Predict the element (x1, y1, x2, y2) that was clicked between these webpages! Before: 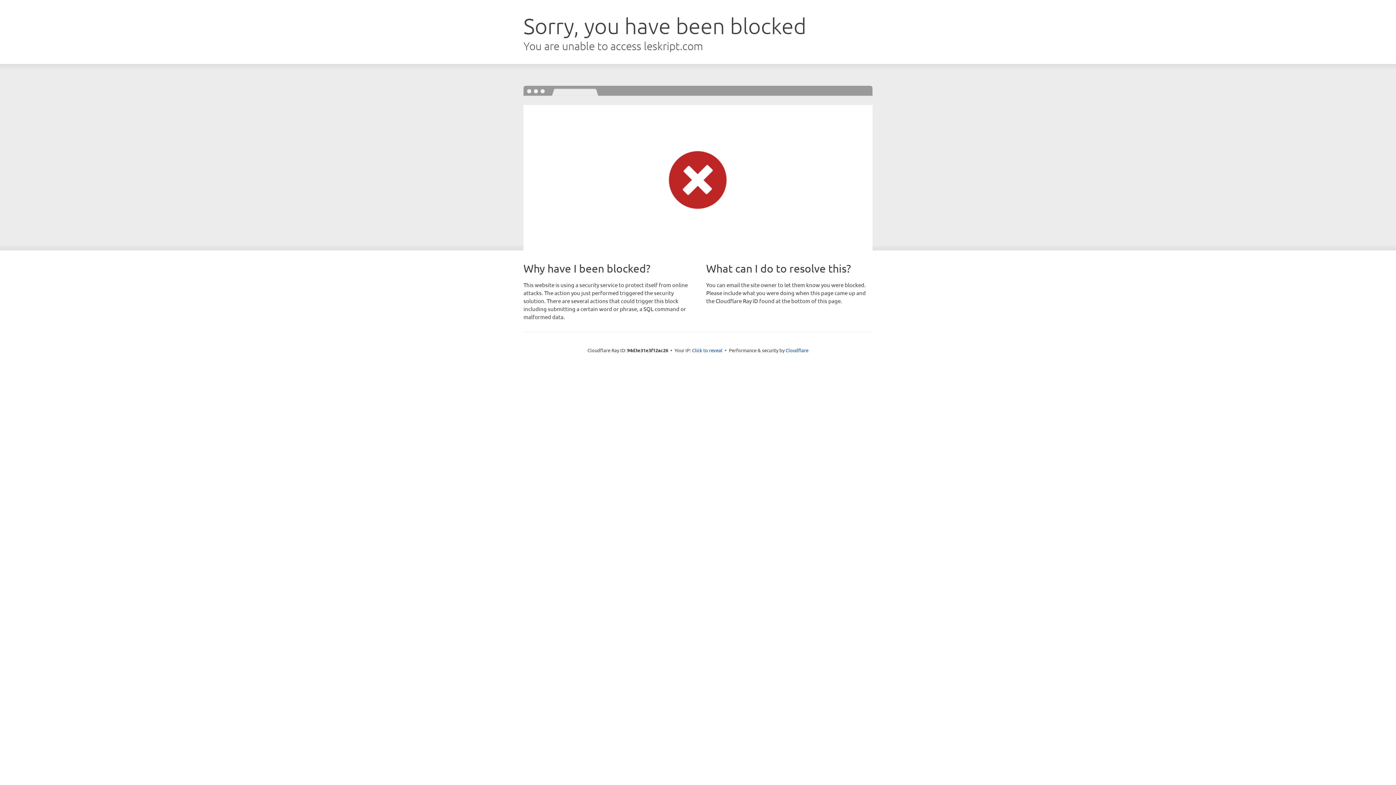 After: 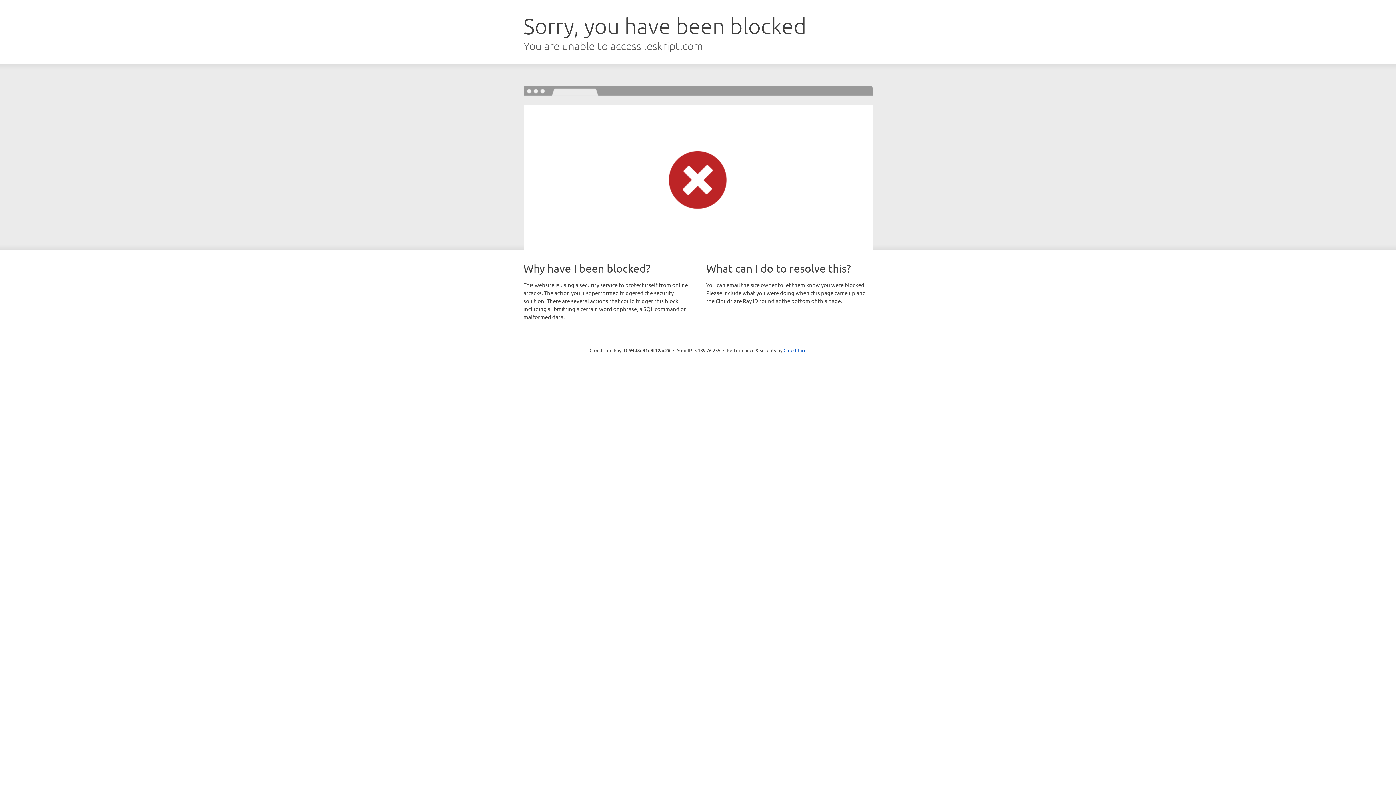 Action: label: Click to reveal bbox: (692, 346, 722, 353)